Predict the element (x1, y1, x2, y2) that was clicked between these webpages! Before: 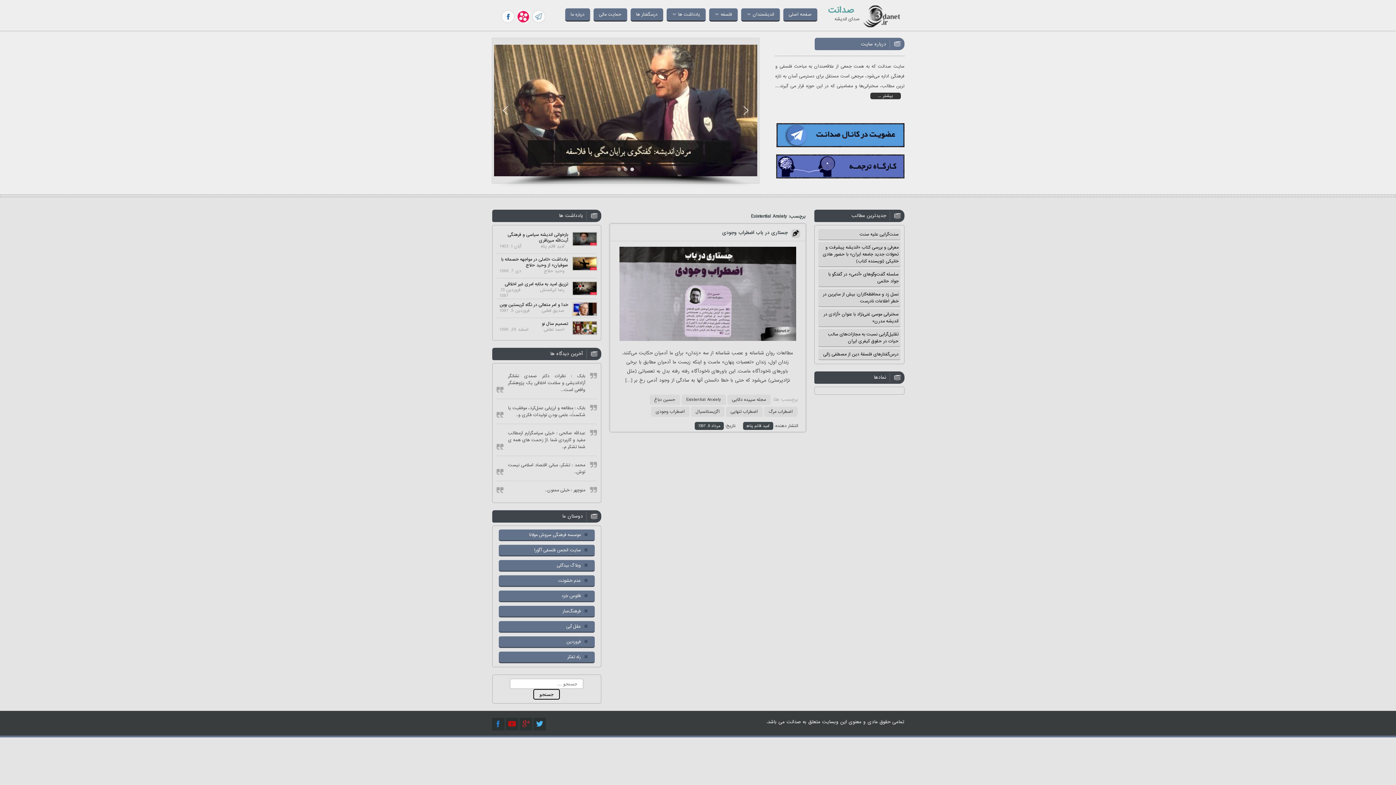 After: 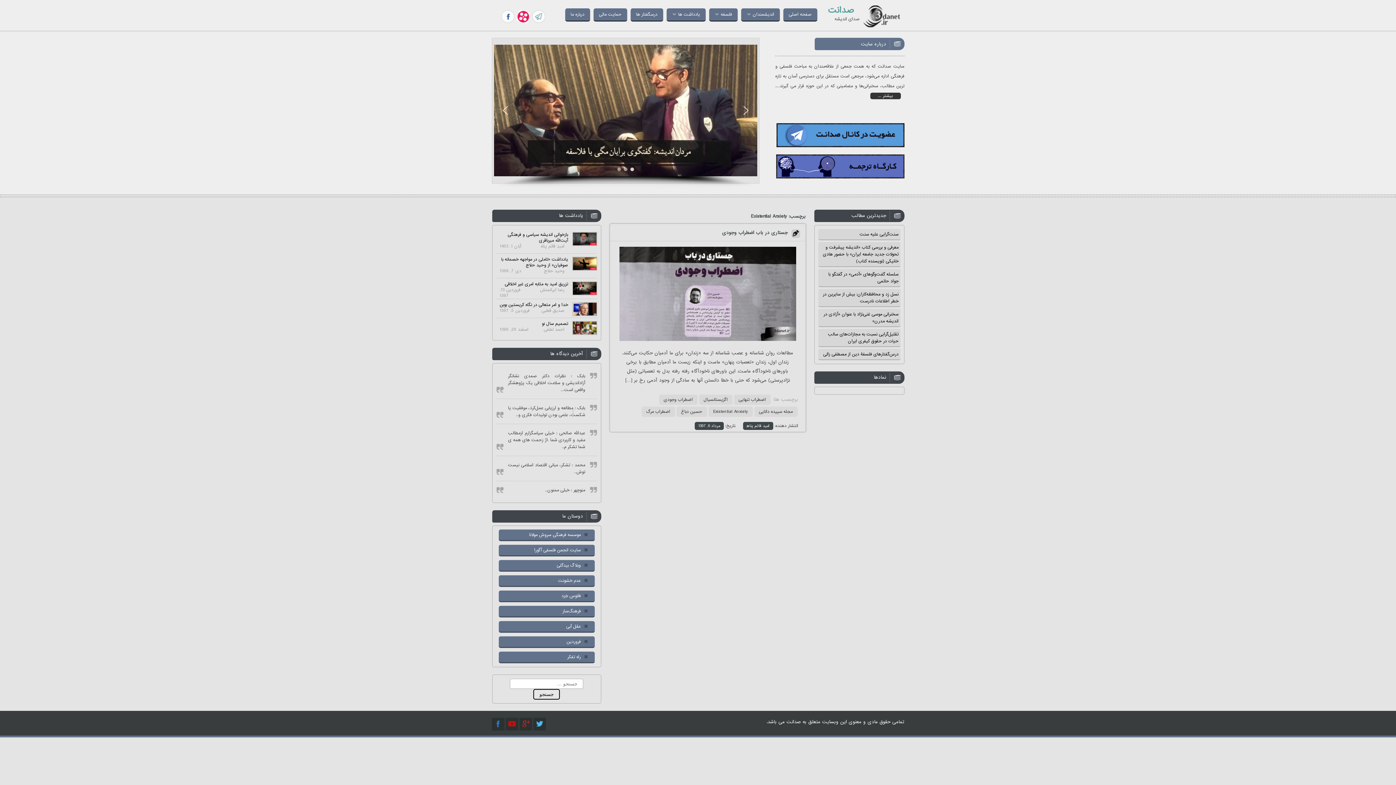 Action: bbox: (681, 394, 726, 405) label: Existential Anxiety